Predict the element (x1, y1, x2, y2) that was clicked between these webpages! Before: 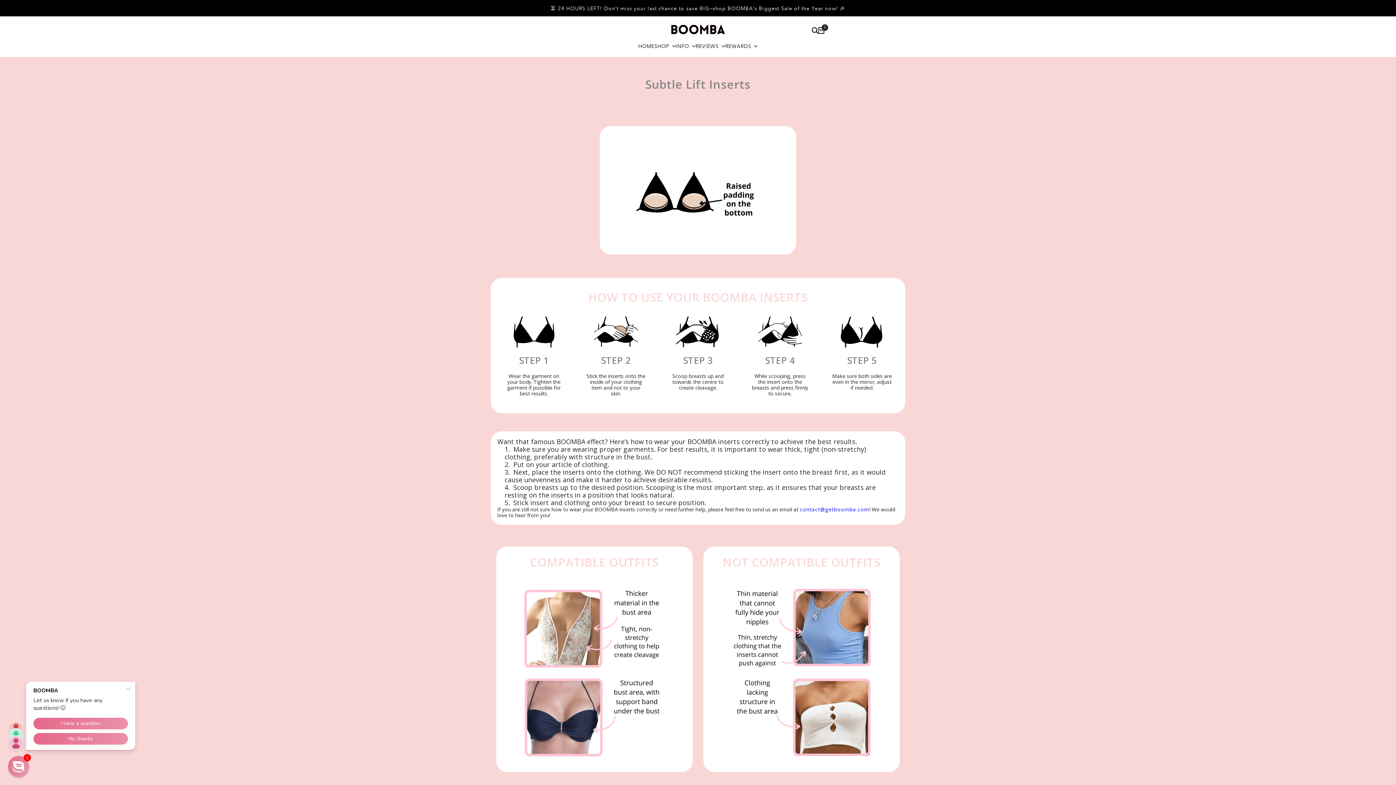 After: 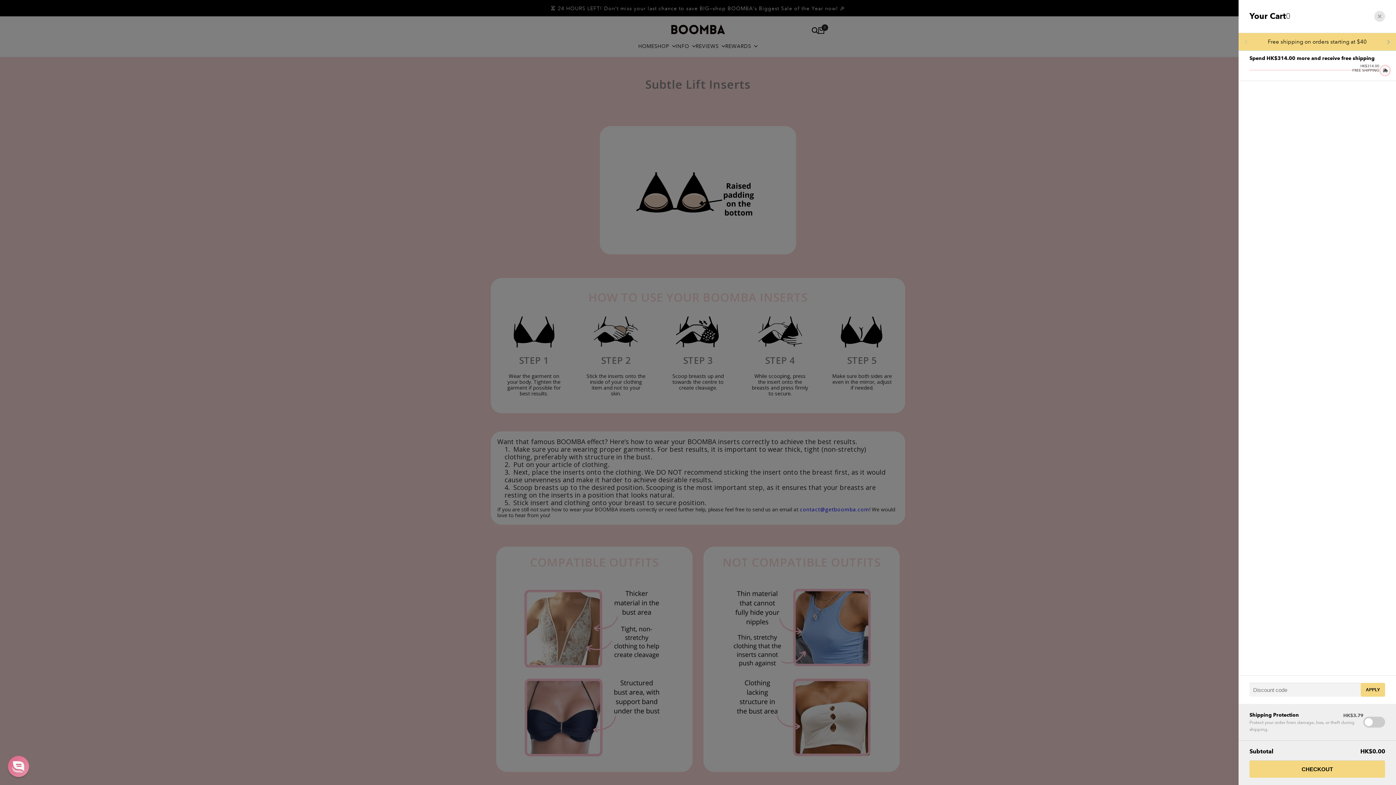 Action: label: 0 bbox: (818, 27, 824, 33)